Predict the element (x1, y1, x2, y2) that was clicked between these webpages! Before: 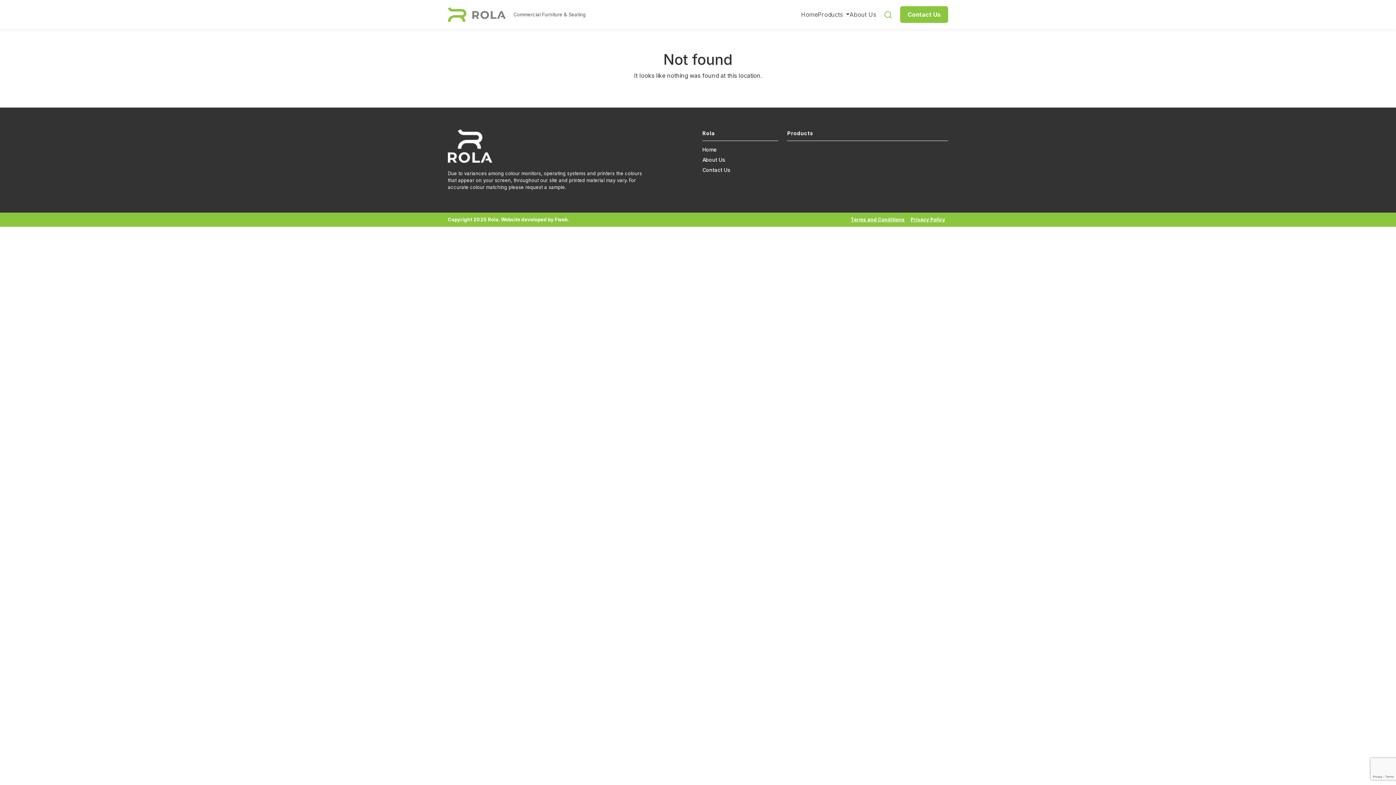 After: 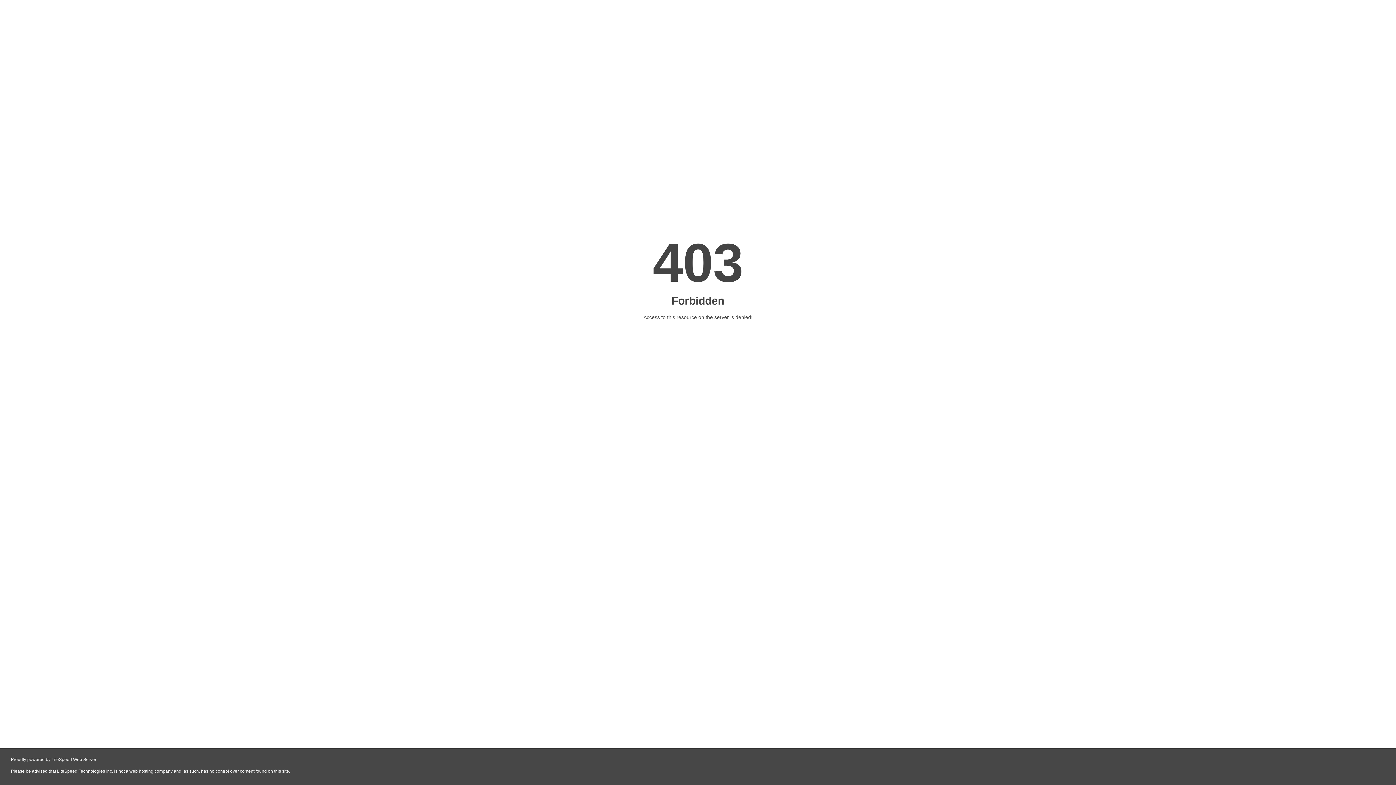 Action: label: Fweb. bbox: (554, 216, 569, 222)